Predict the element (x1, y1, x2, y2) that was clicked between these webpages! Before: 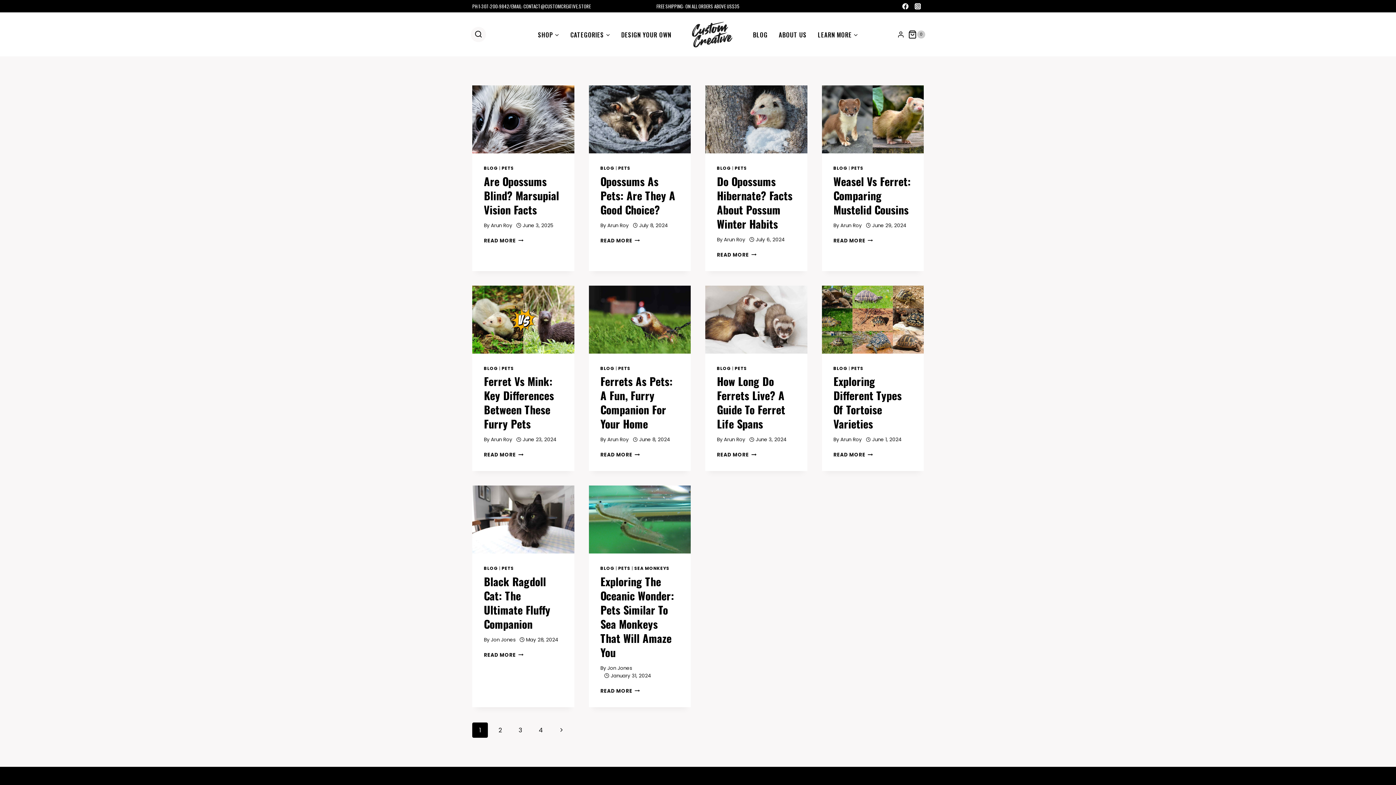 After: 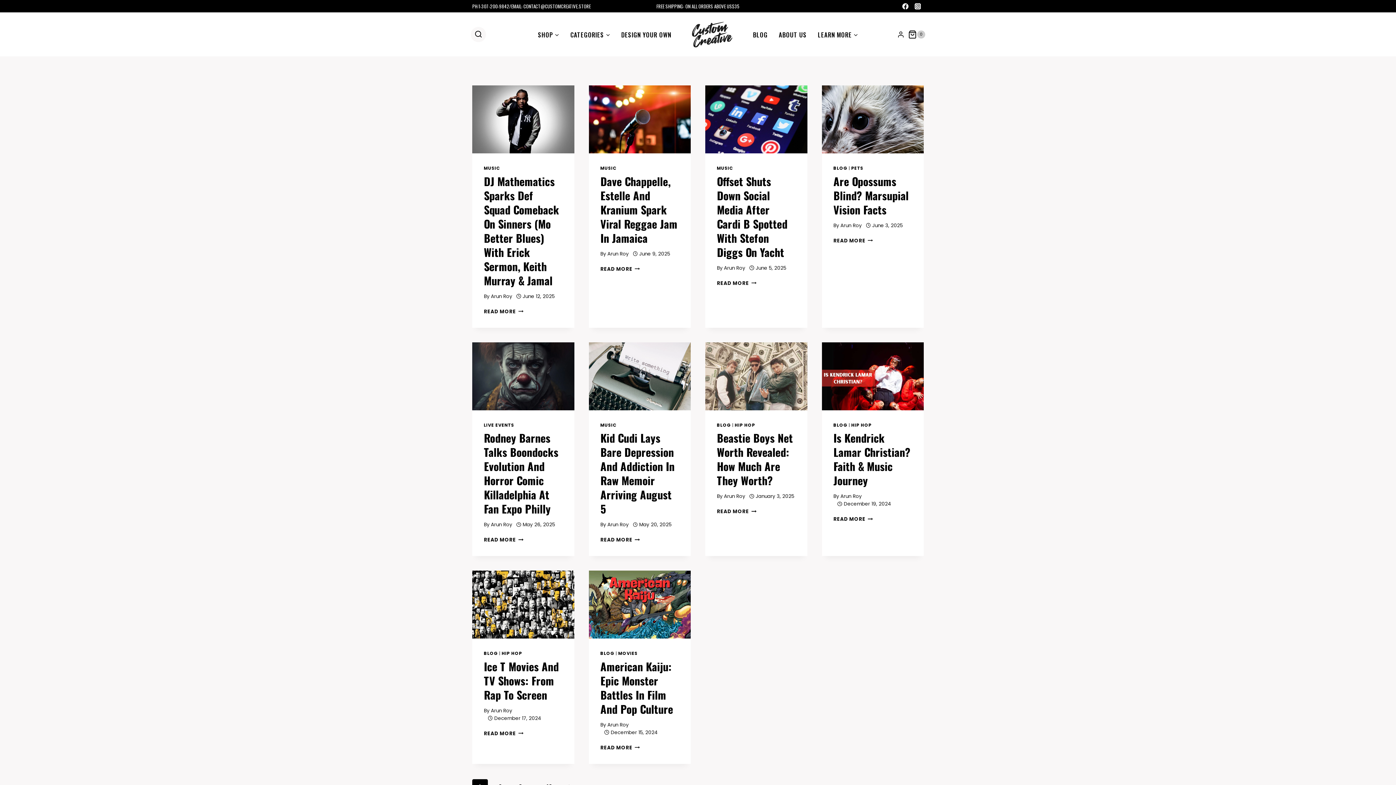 Action: bbox: (607, 436, 628, 443) label: Arun Roy